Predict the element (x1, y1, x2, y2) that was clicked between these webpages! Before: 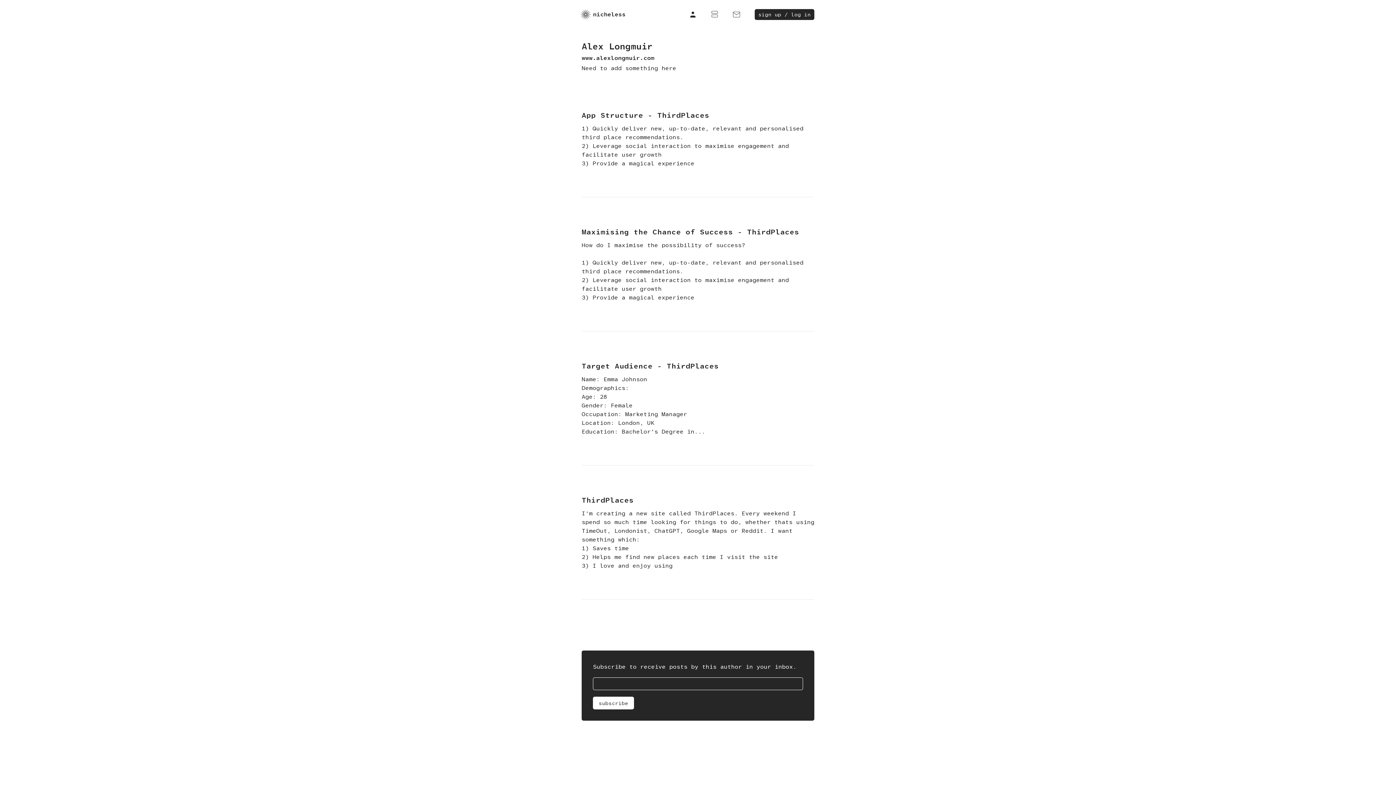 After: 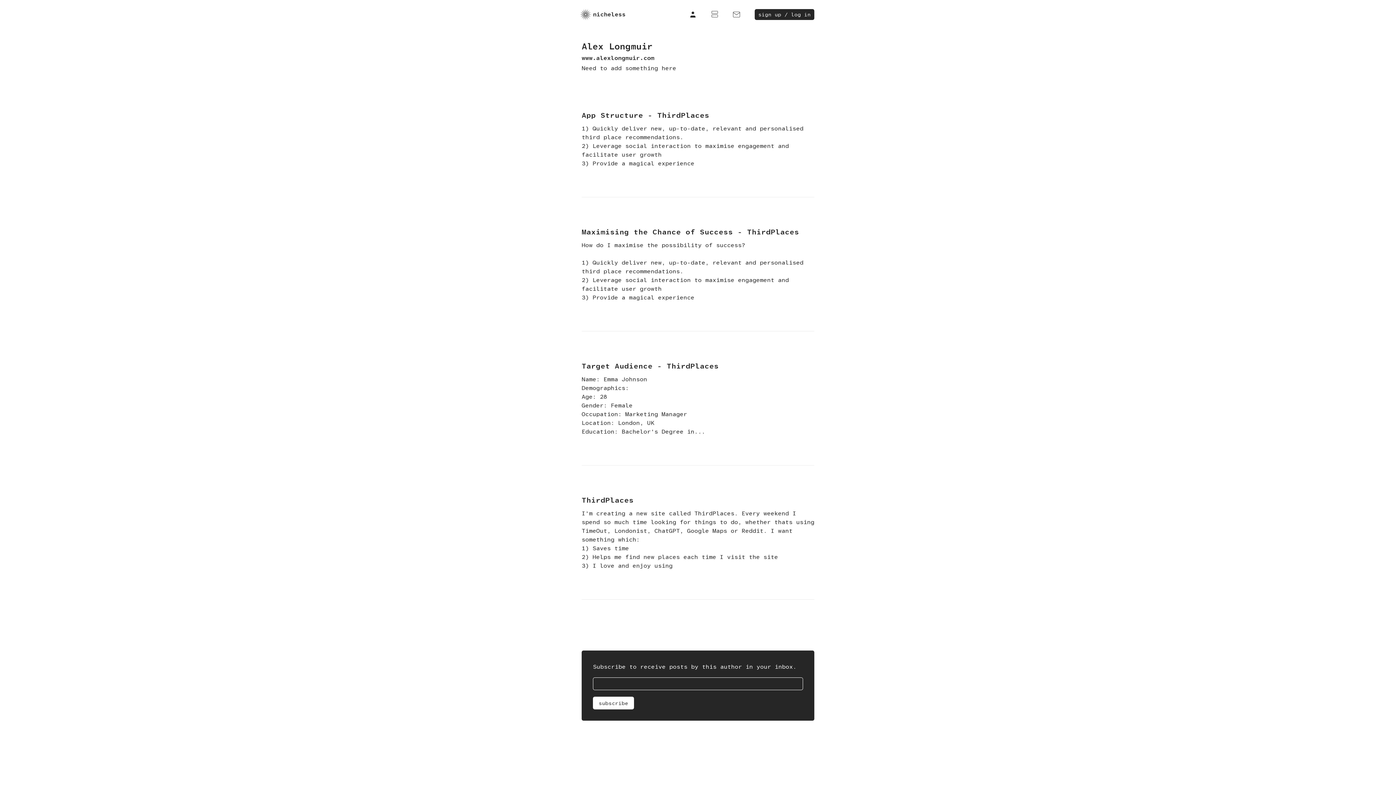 Action: bbox: (581, 53, 814, 63) label: www.alexlongmuir.com